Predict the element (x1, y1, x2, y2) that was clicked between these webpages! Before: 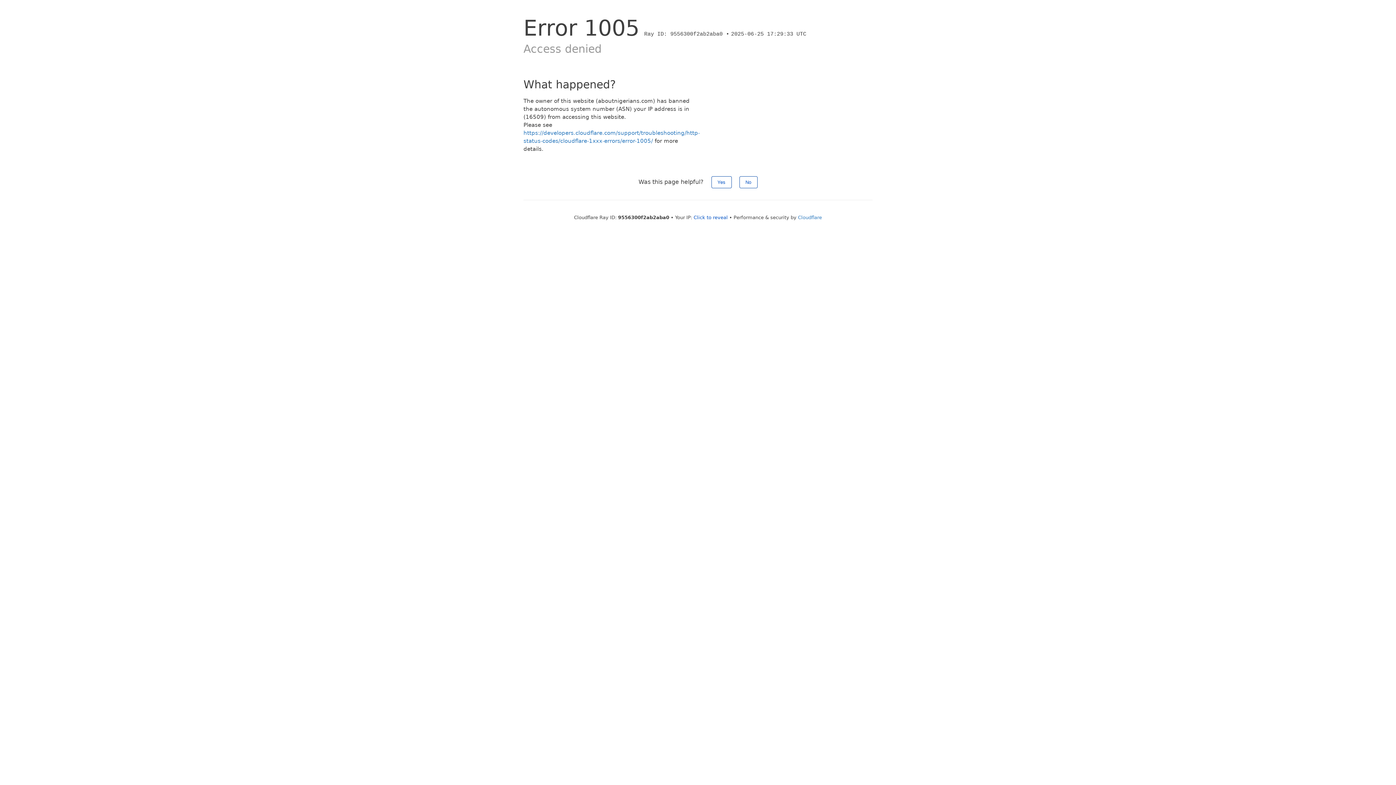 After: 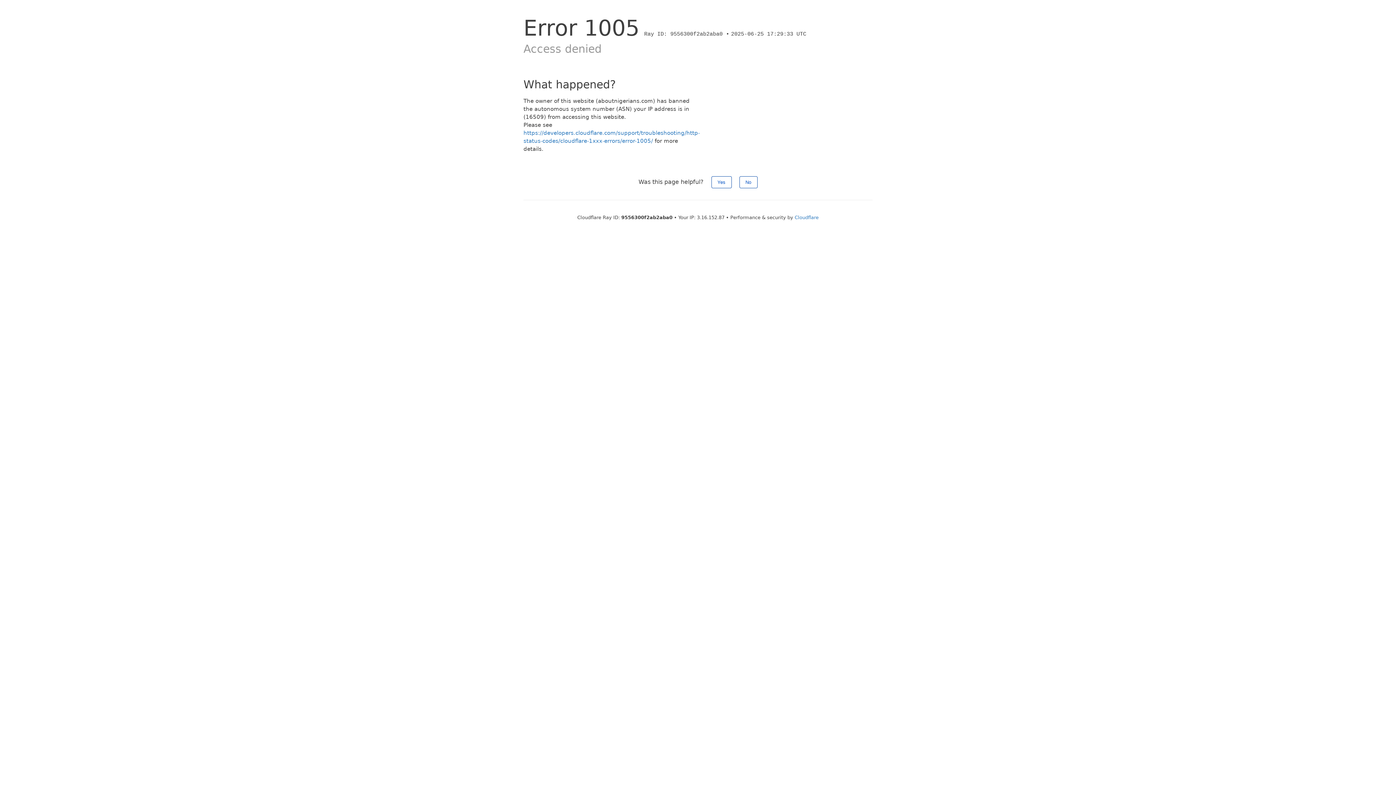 Action: label: Click to reveal bbox: (693, 214, 728, 220)